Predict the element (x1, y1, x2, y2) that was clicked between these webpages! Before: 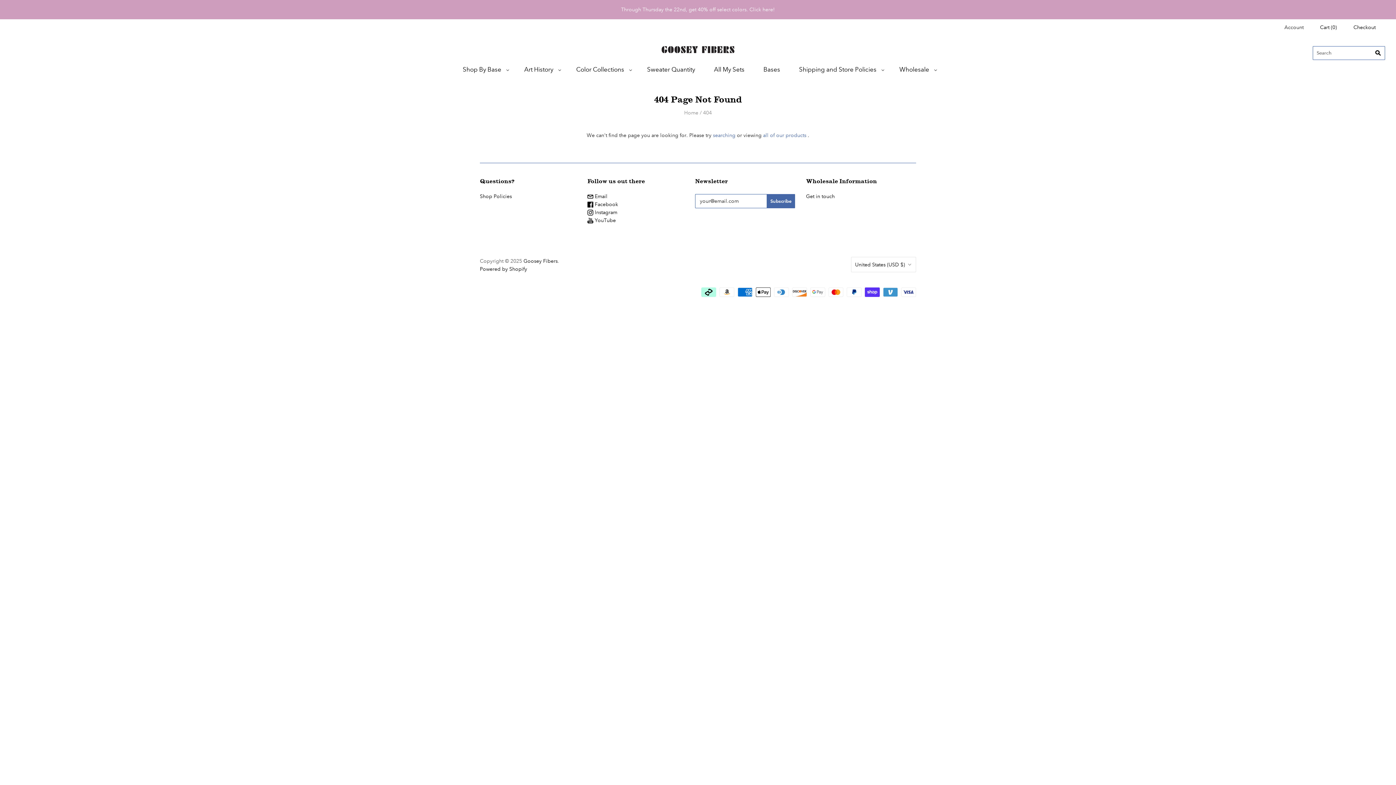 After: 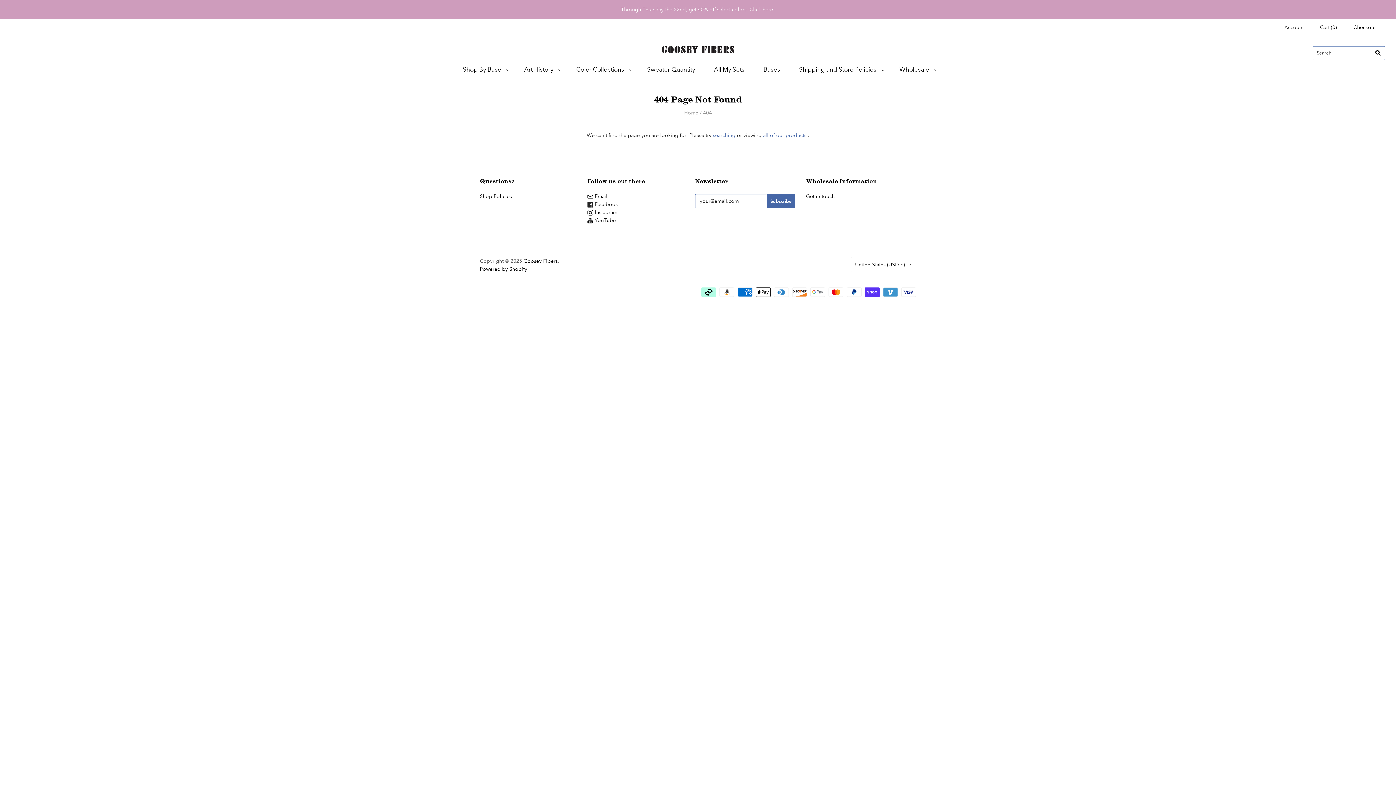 Action: label:  Facebook bbox: (587, 200, 618, 207)